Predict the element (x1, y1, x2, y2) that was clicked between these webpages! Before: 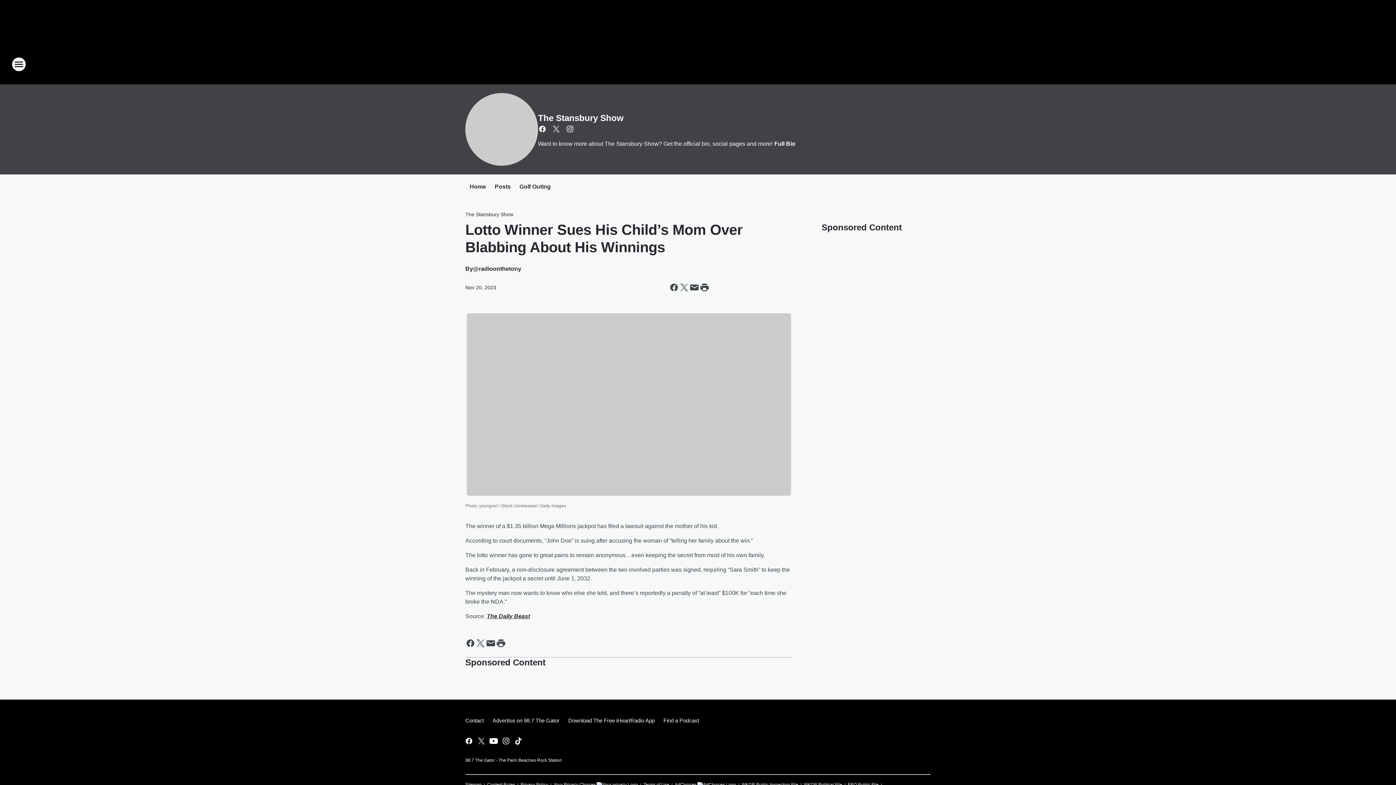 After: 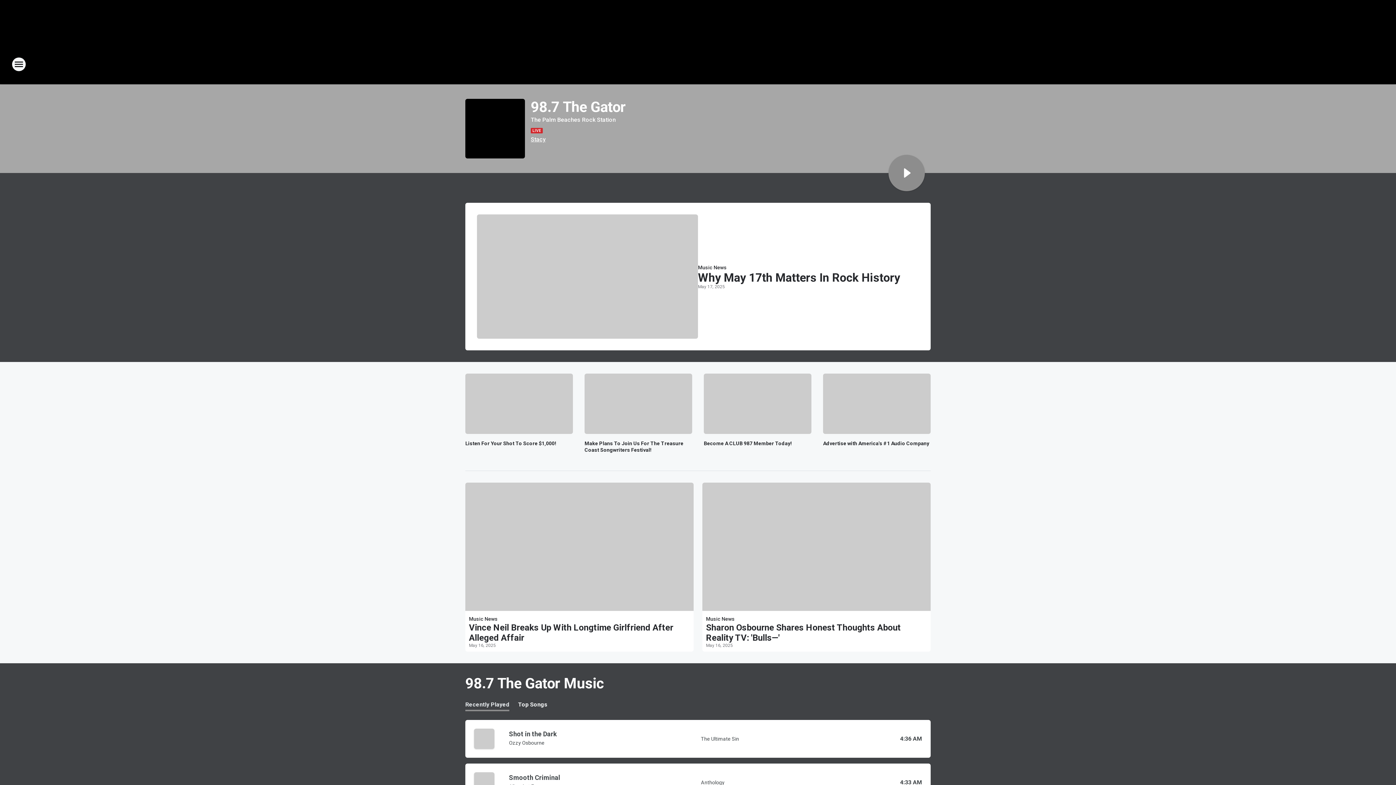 Action: bbox: (665, 52, 730, 76) label: Station Link